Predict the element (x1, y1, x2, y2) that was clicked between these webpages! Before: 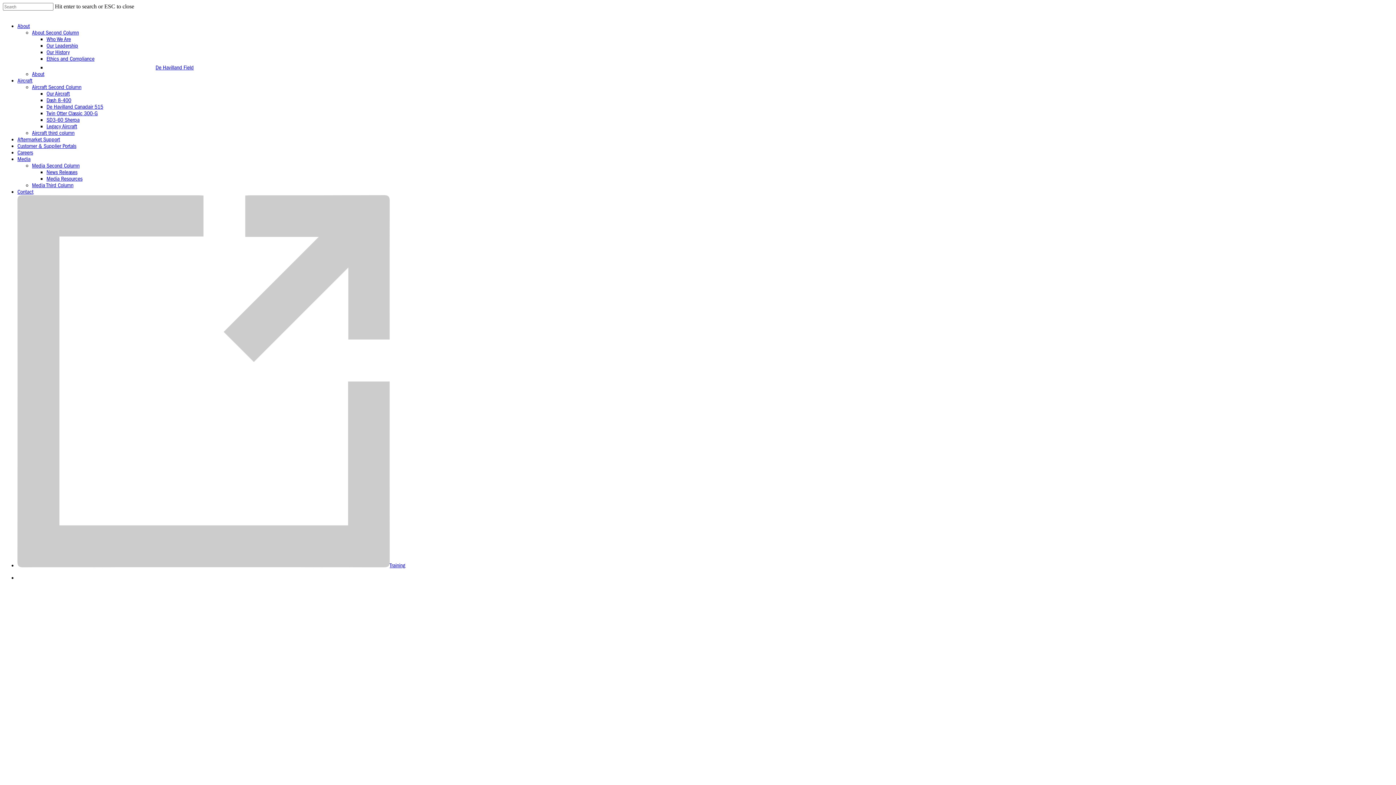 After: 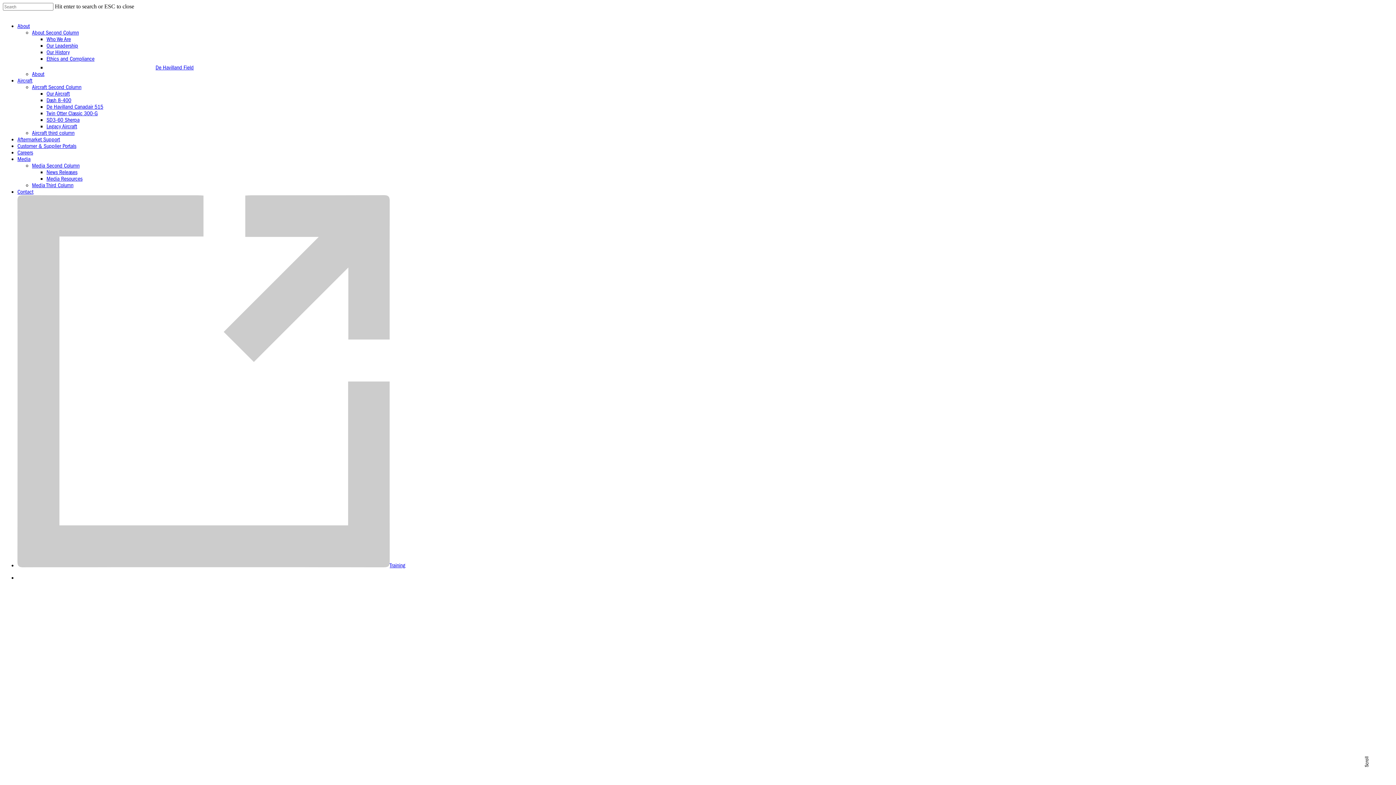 Action: label: Media bbox: (17, 156, 30, 162)